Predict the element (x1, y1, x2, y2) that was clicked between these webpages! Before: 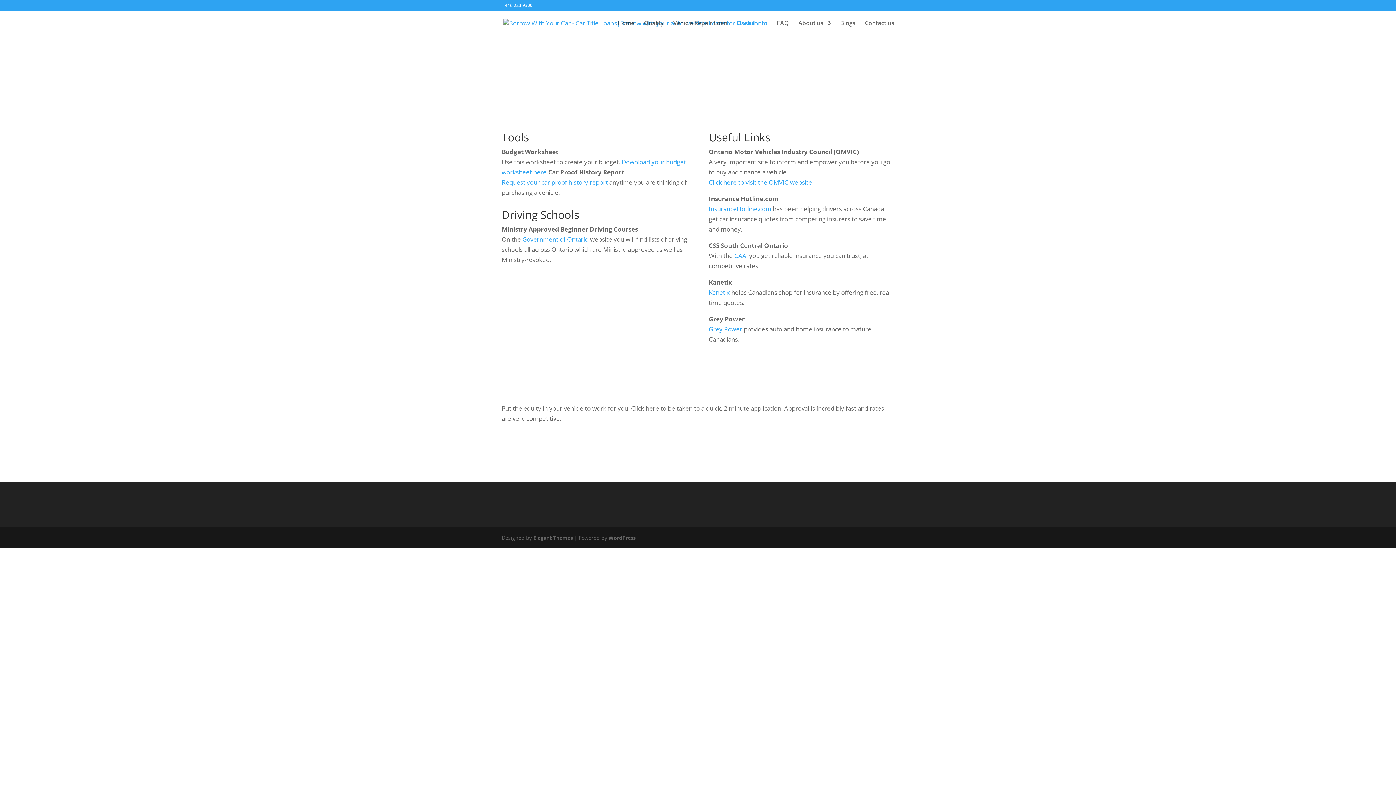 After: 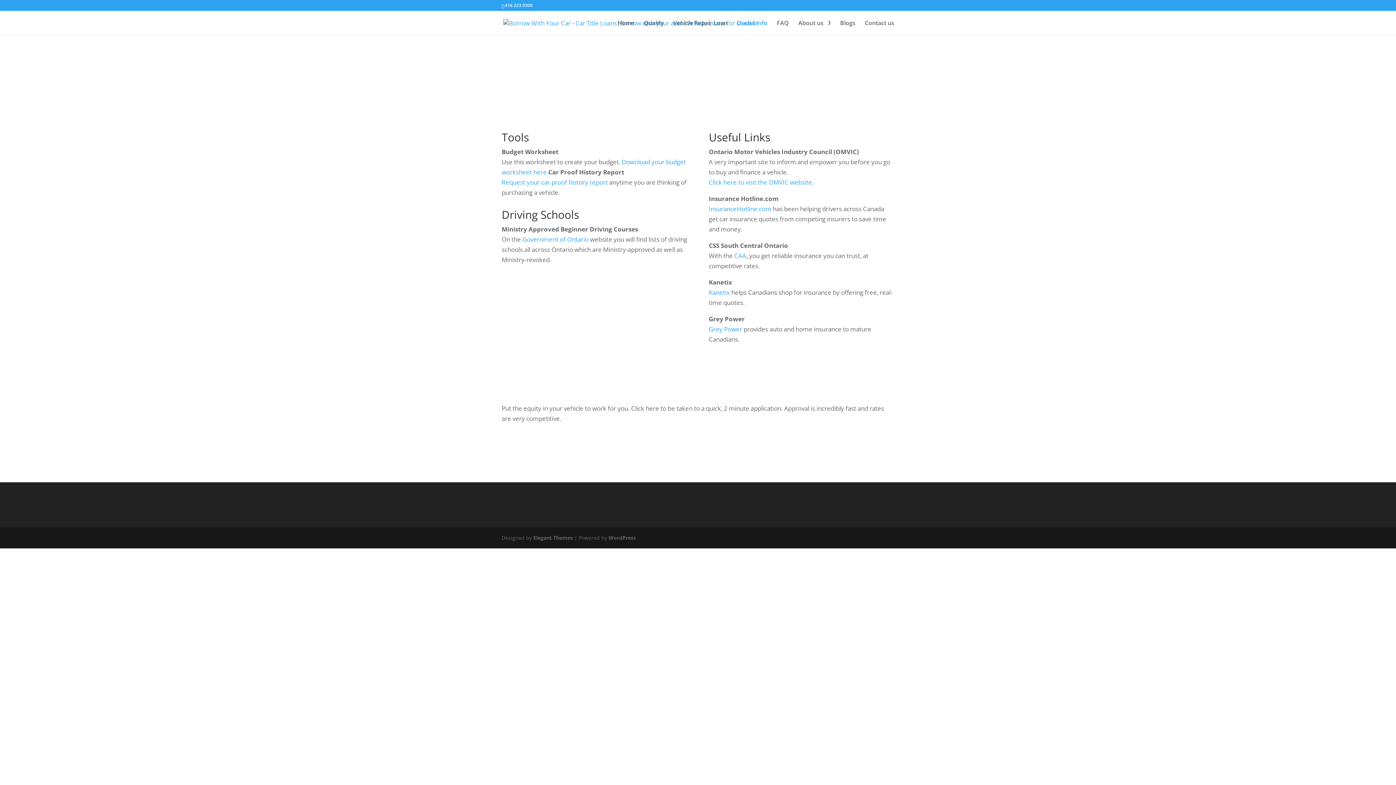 Action: label: InsuranceHotline.com bbox: (708, 204, 771, 213)